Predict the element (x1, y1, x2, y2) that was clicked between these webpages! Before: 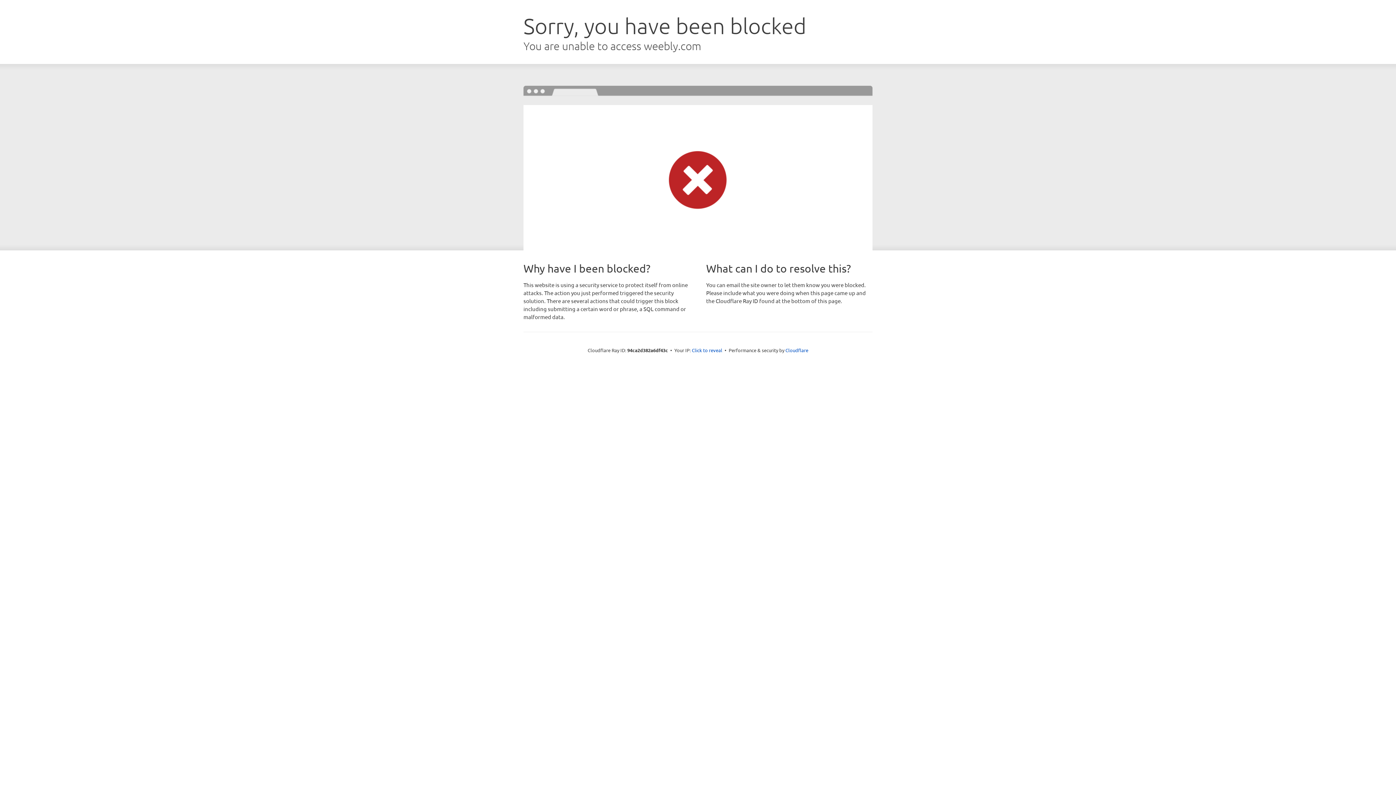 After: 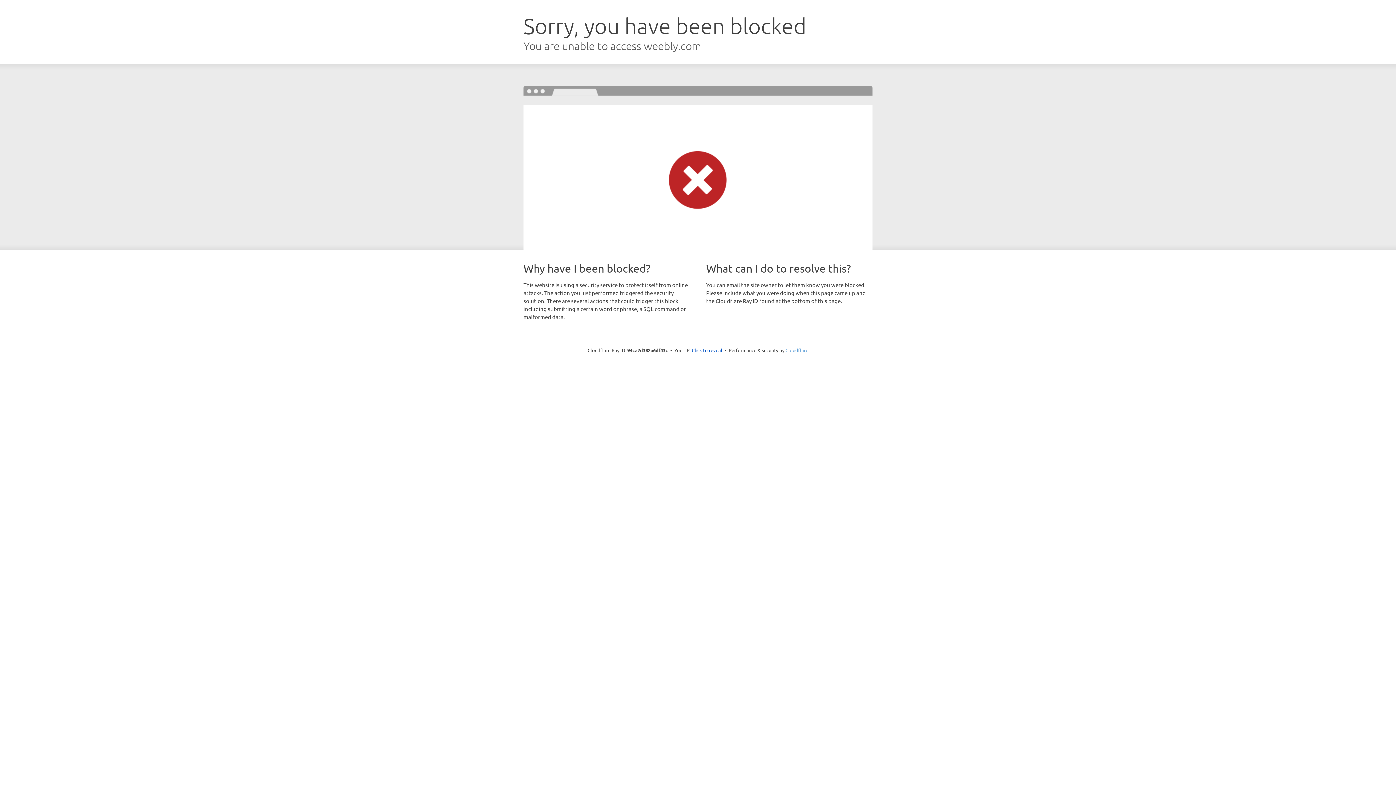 Action: label: Cloudflare bbox: (785, 347, 808, 353)